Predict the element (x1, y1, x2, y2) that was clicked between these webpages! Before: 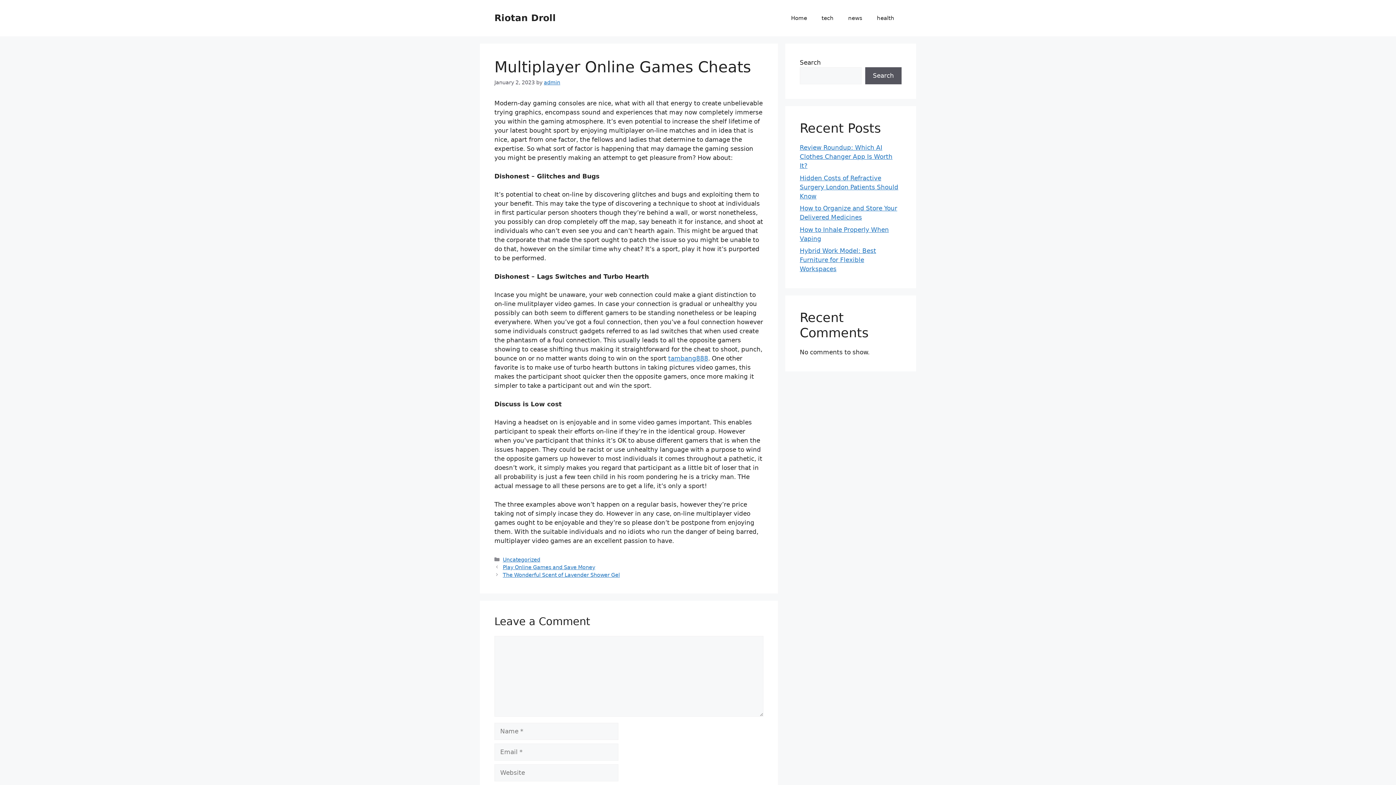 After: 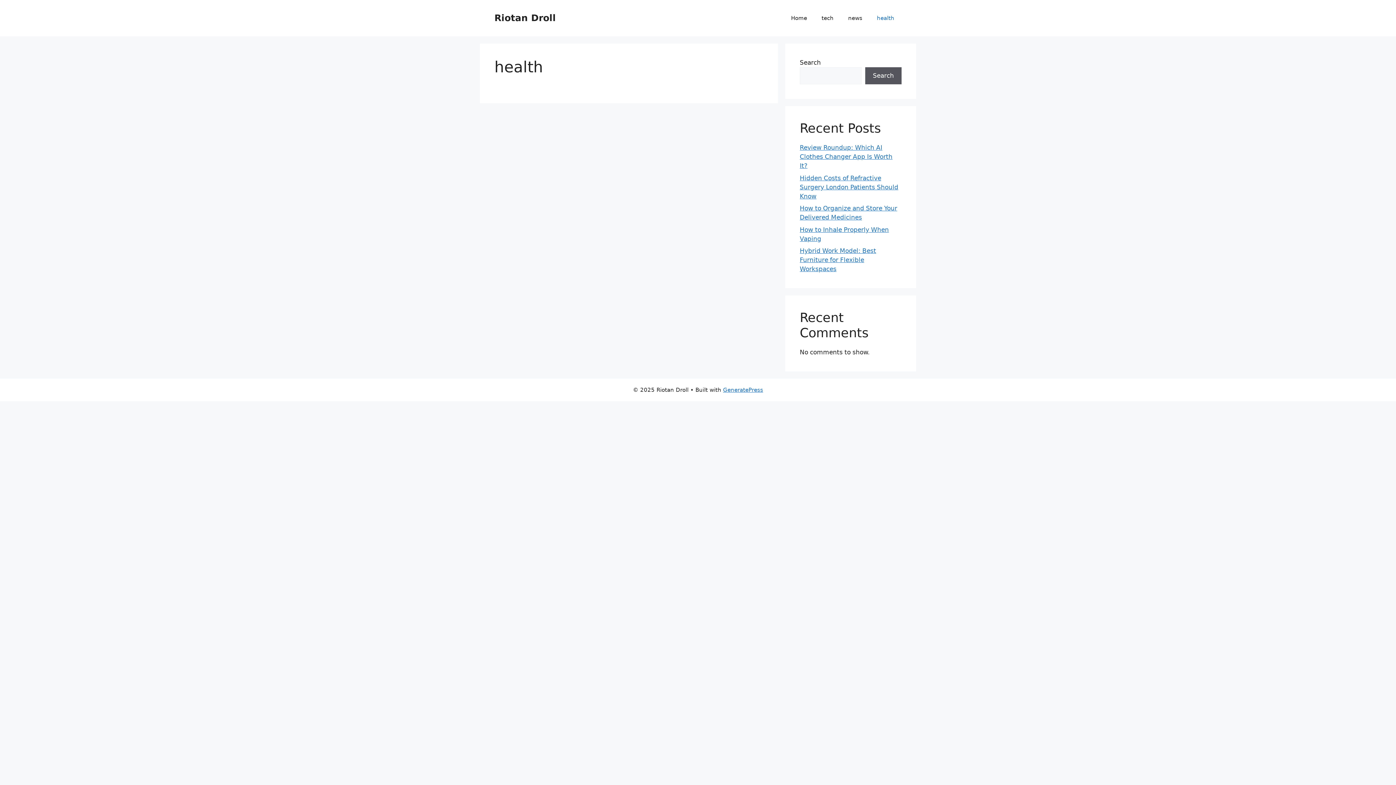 Action: label: health bbox: (869, 7, 901, 29)